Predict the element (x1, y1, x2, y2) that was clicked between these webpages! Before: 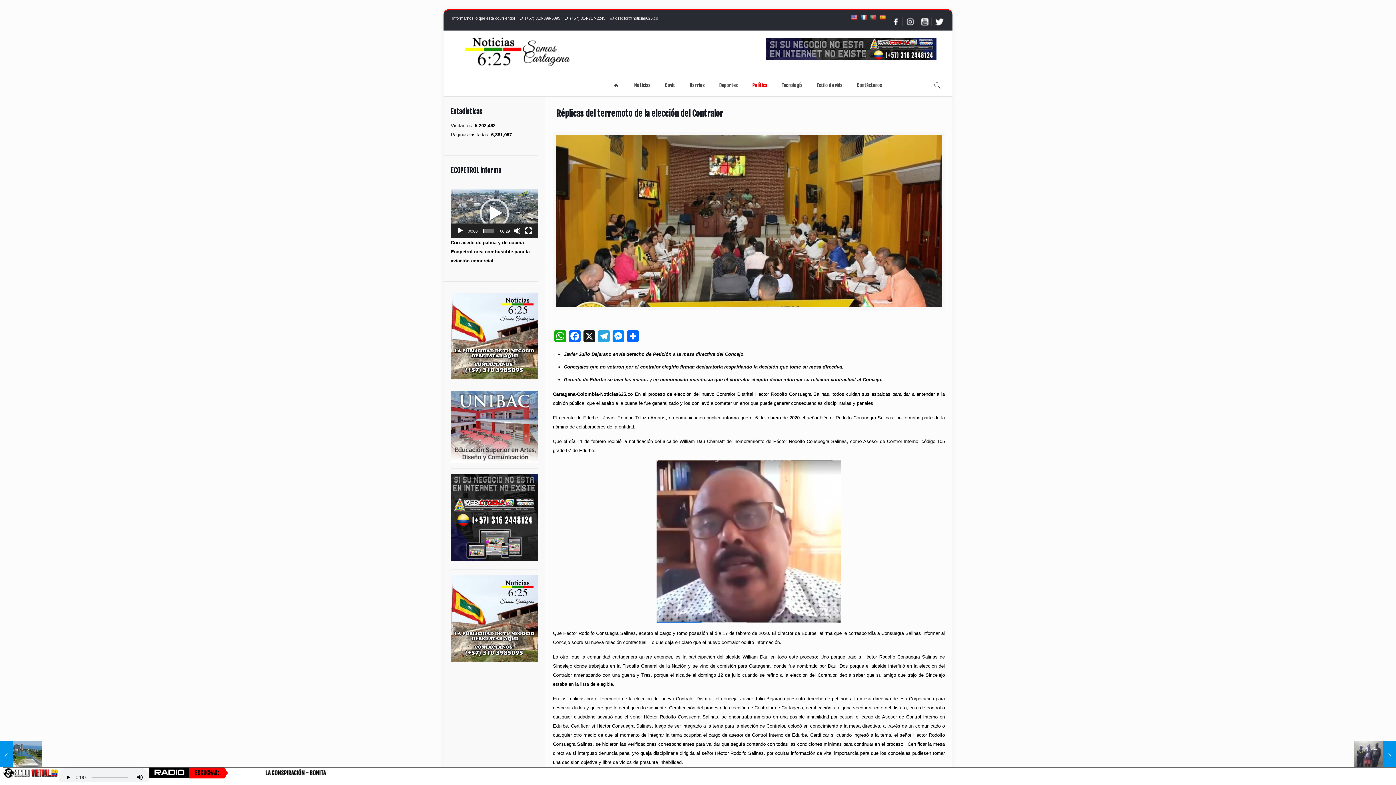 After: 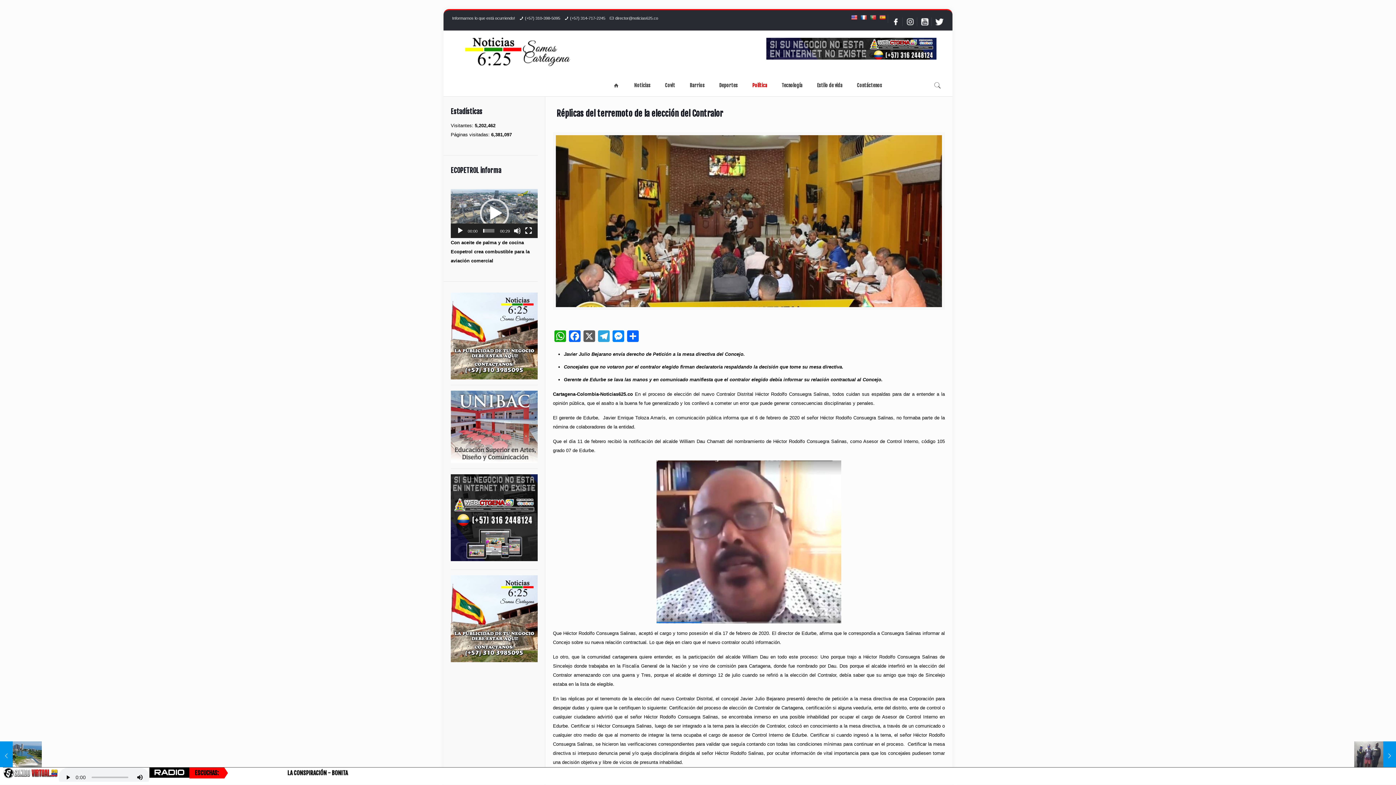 Action: bbox: (582, 330, 596, 343) label: X